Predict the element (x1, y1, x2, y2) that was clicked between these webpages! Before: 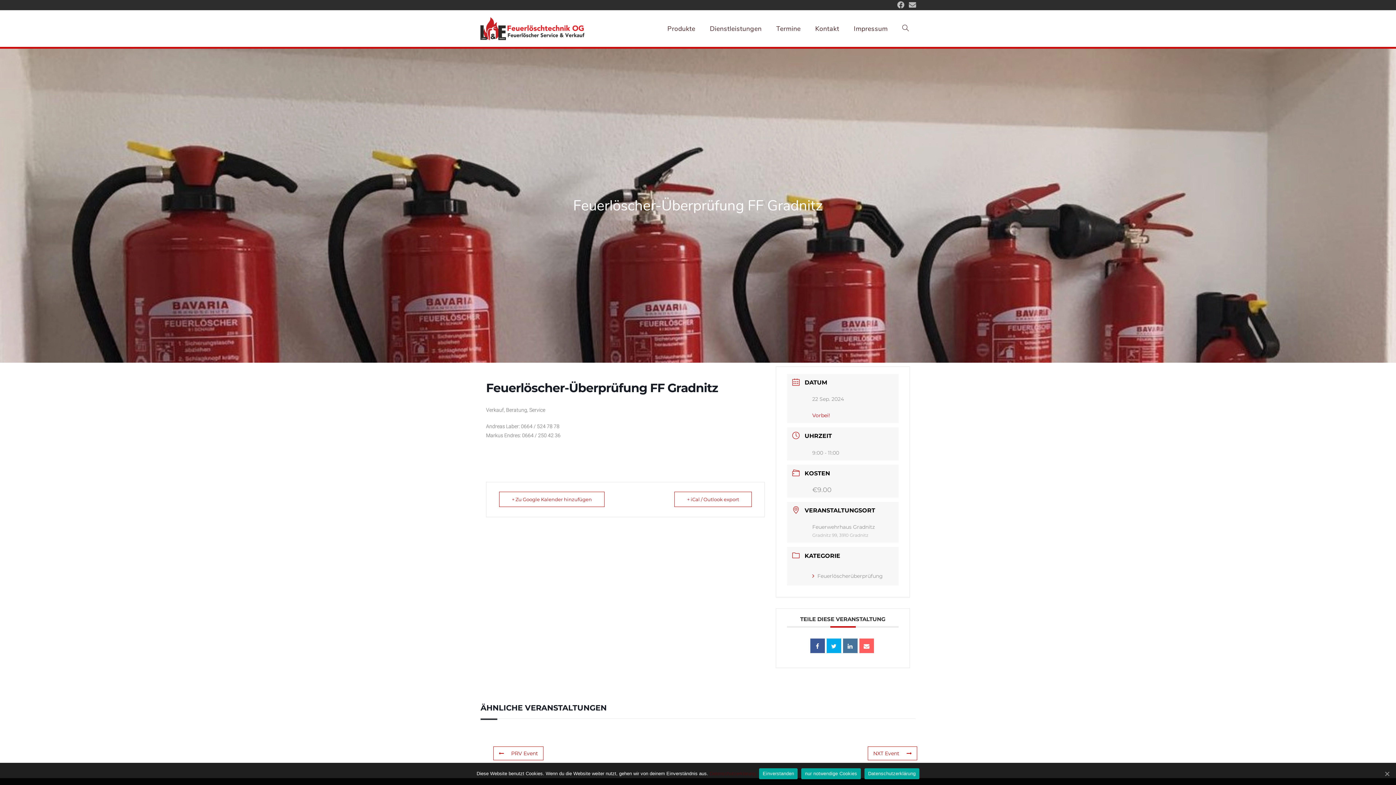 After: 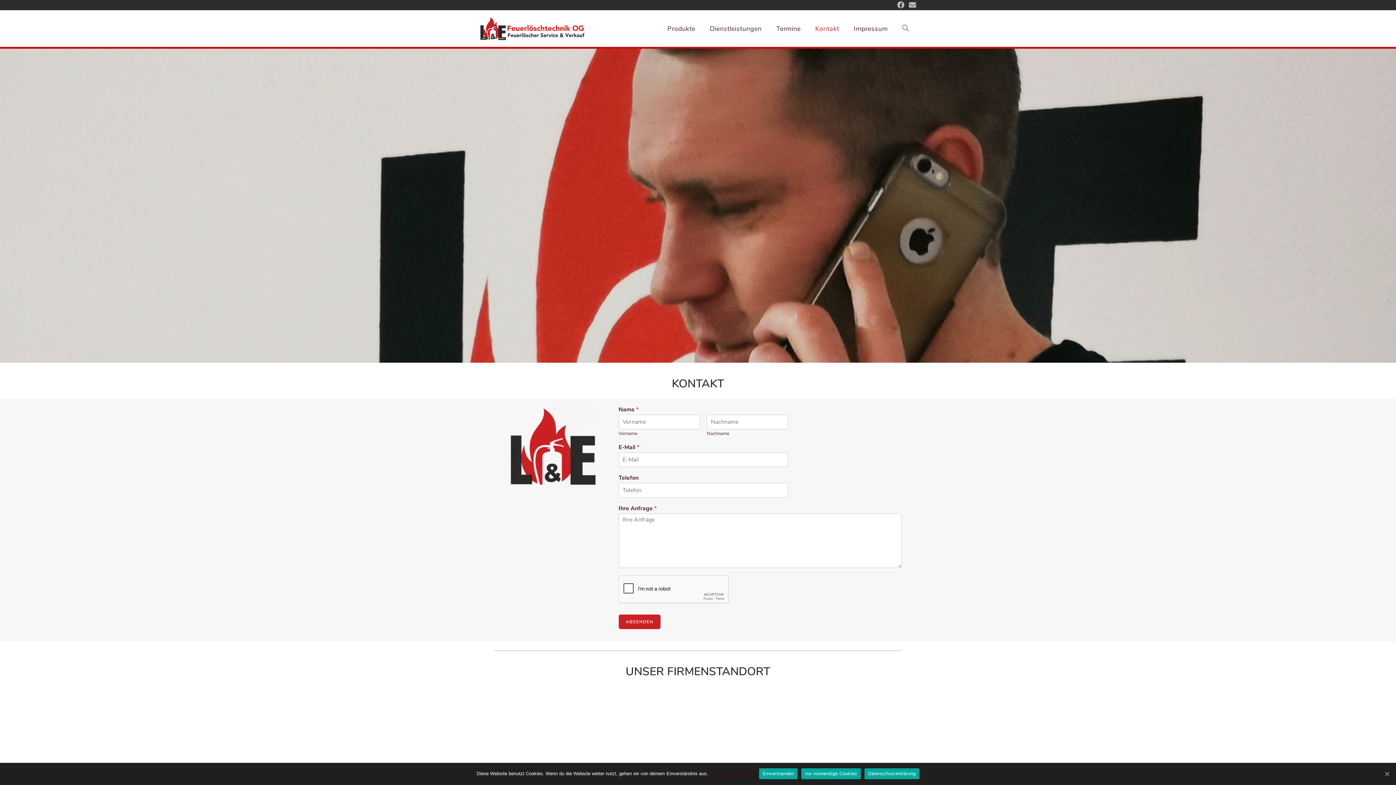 Action: bbox: (808, 16, 846, 41) label: Kontakt